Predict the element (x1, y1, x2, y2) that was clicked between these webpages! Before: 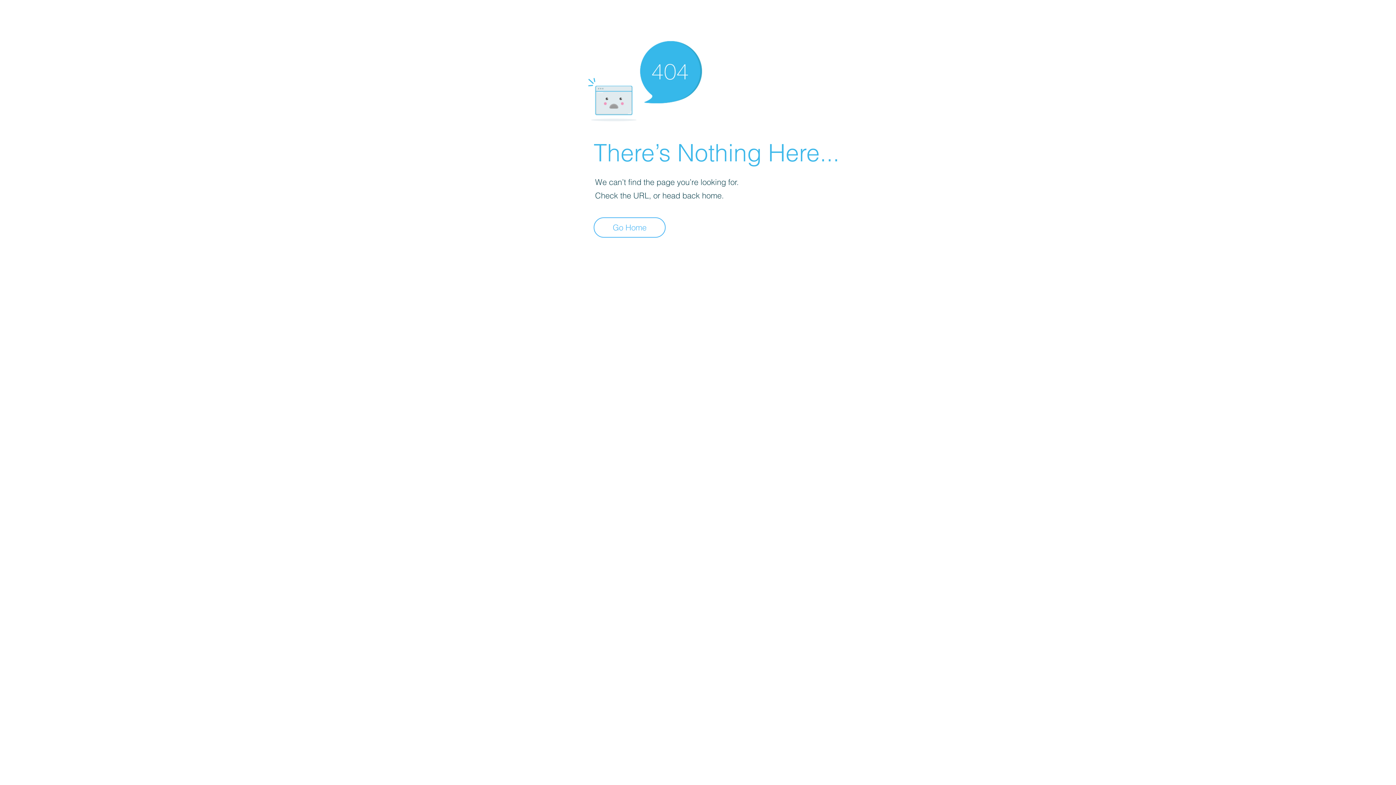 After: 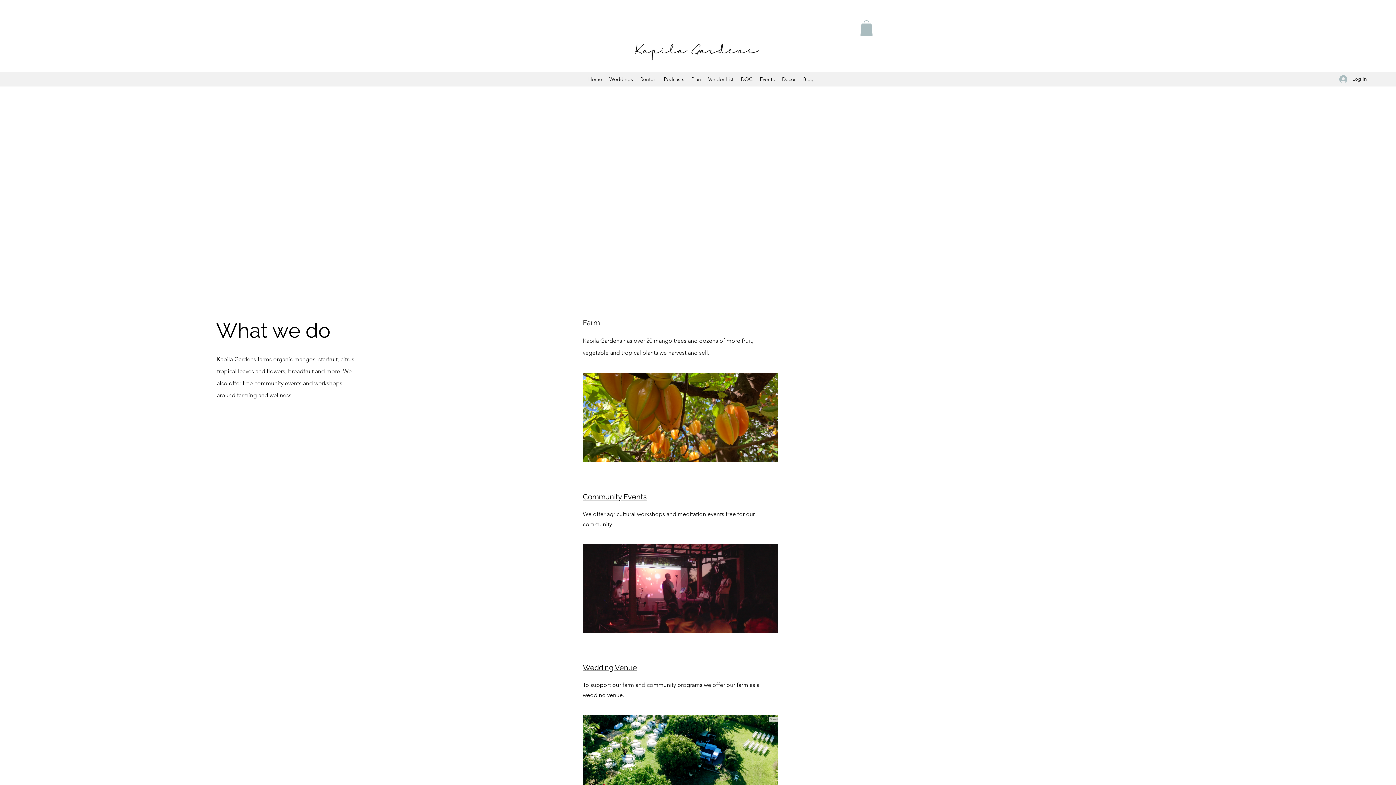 Action: bbox: (593, 217, 665, 237) label: Go Home